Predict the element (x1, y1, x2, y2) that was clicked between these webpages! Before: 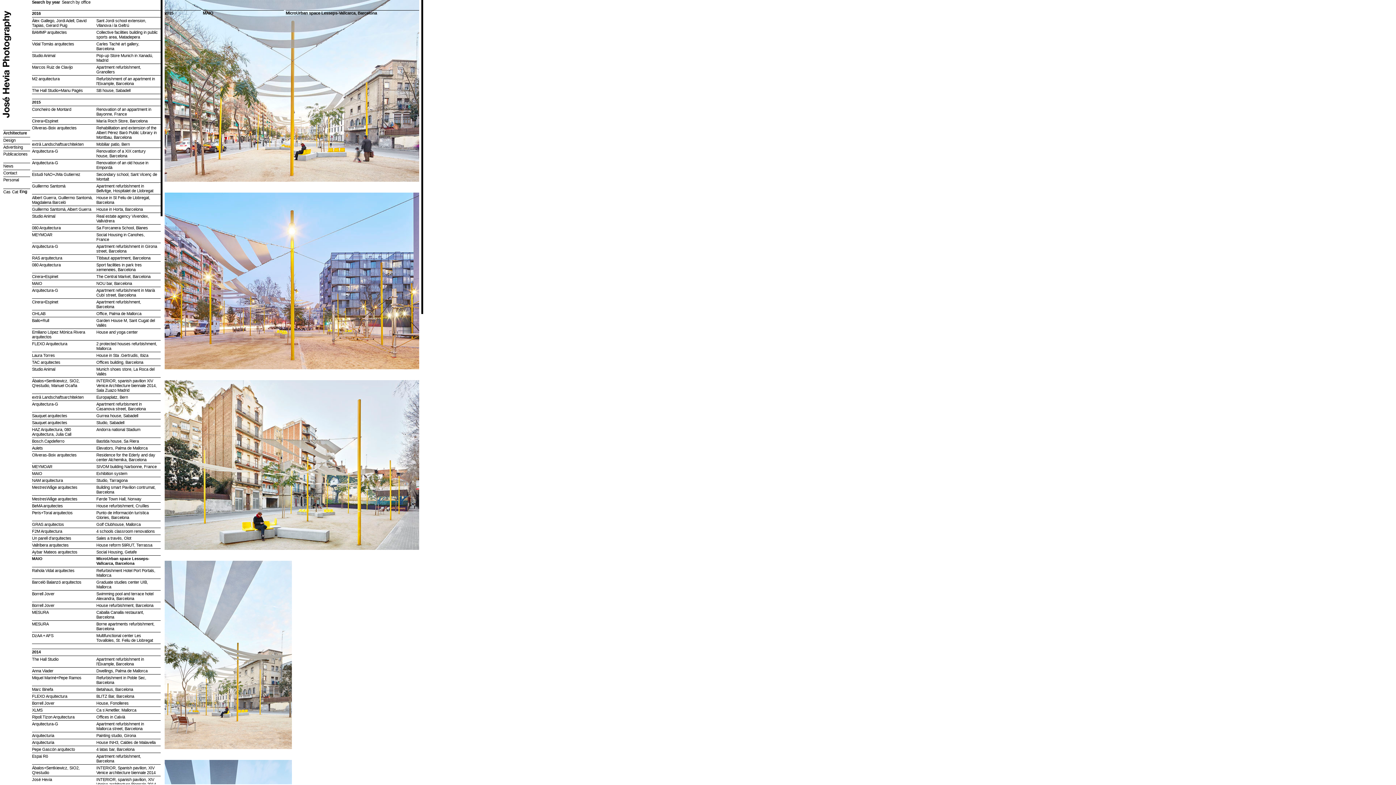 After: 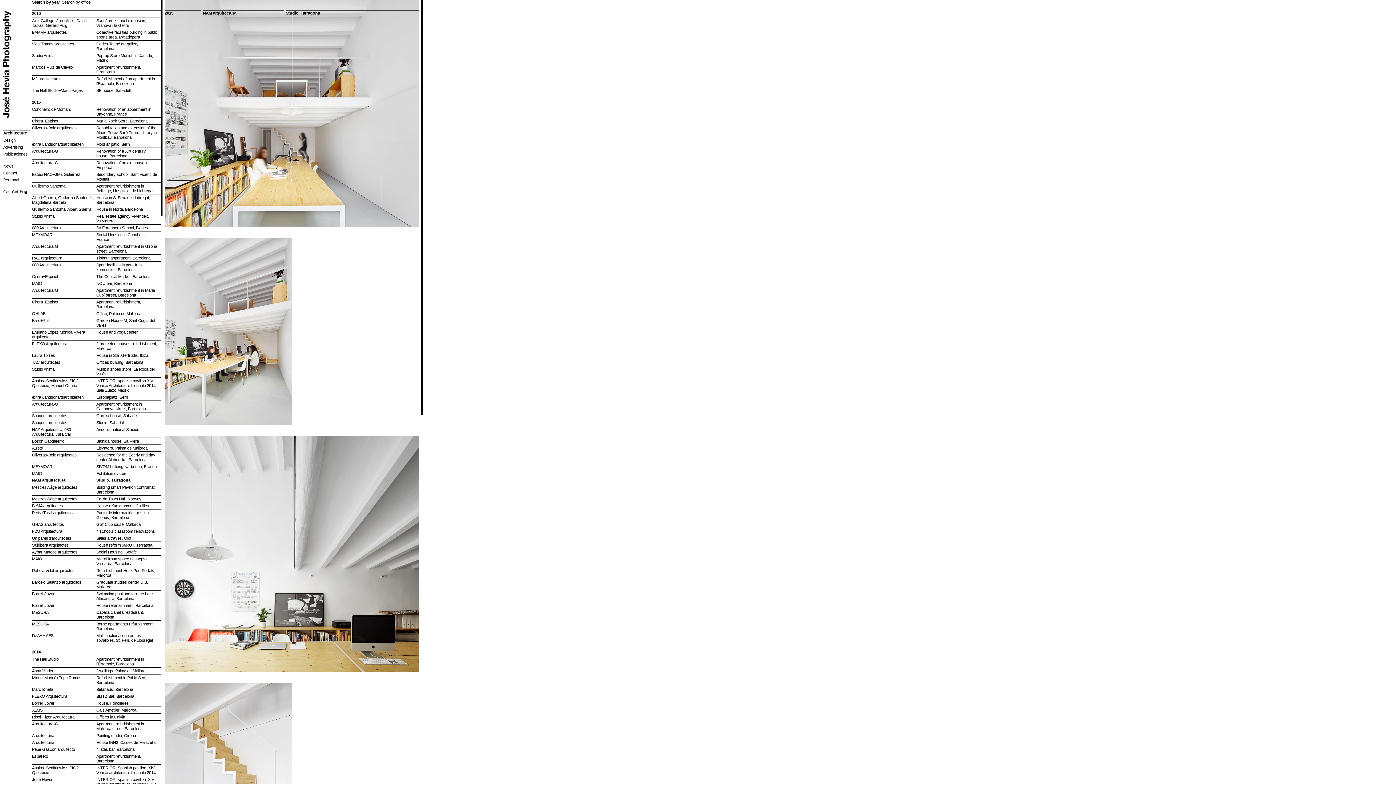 Action: label: NAM arquitectura
Studio, Tarragona bbox: (32, 477, 160, 484)